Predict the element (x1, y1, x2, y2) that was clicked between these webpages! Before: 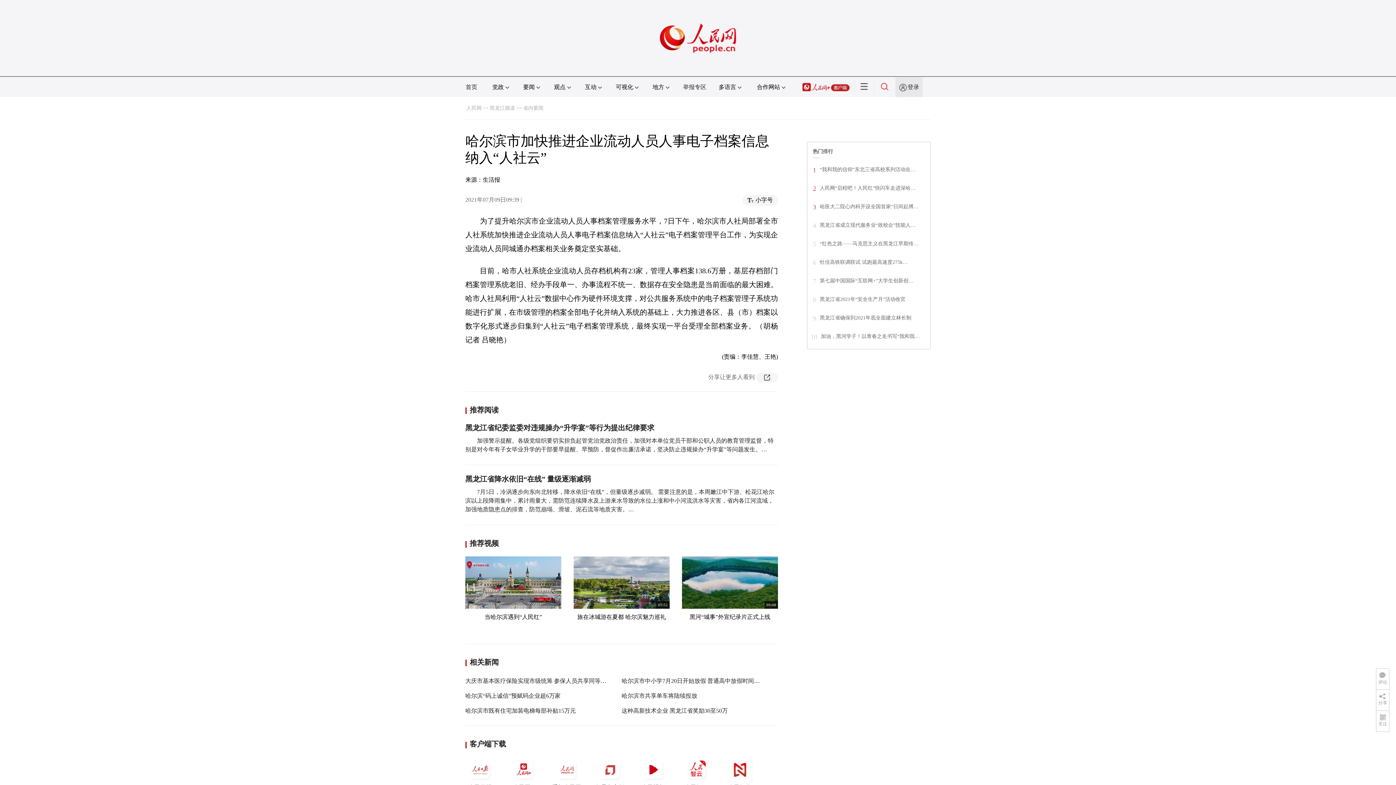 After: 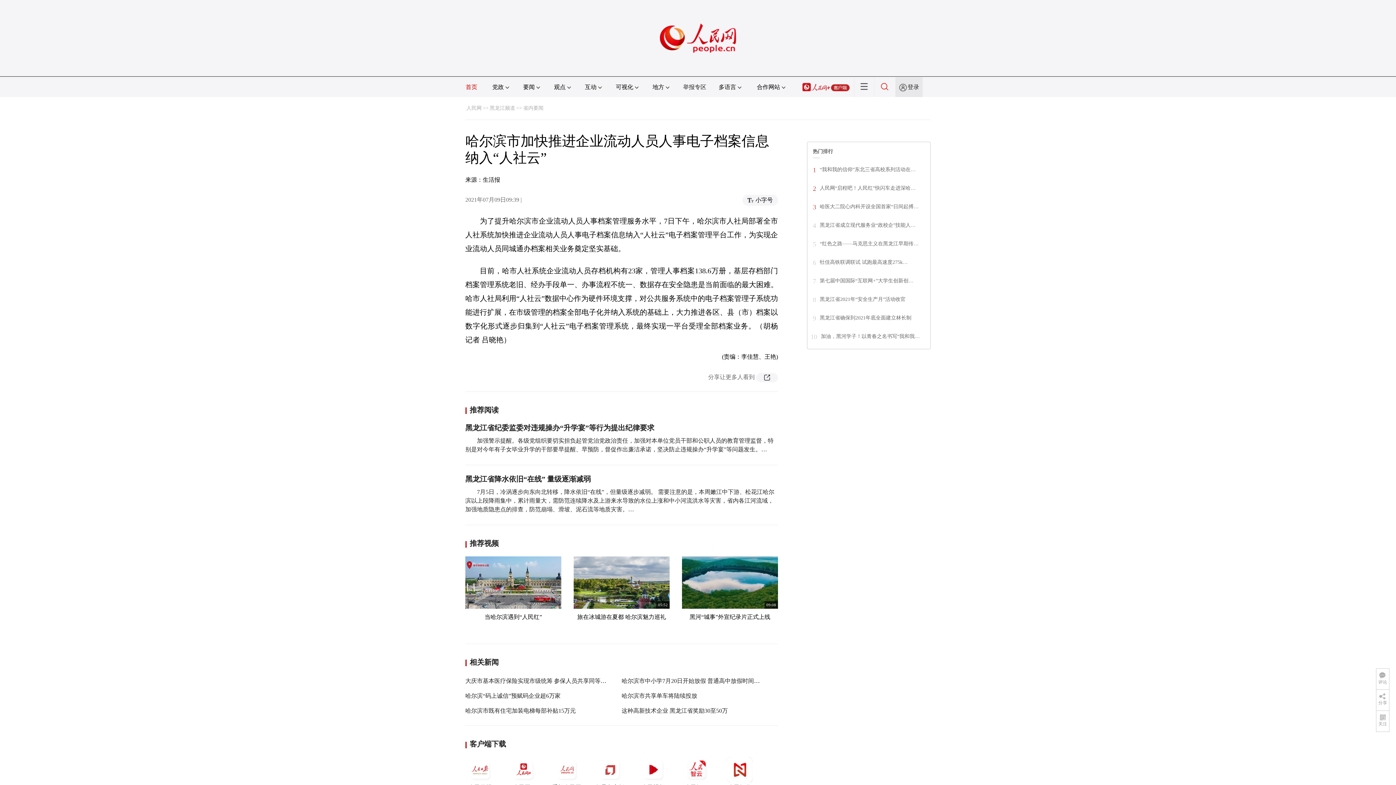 Action: bbox: (465, 84, 477, 90) label: 首页